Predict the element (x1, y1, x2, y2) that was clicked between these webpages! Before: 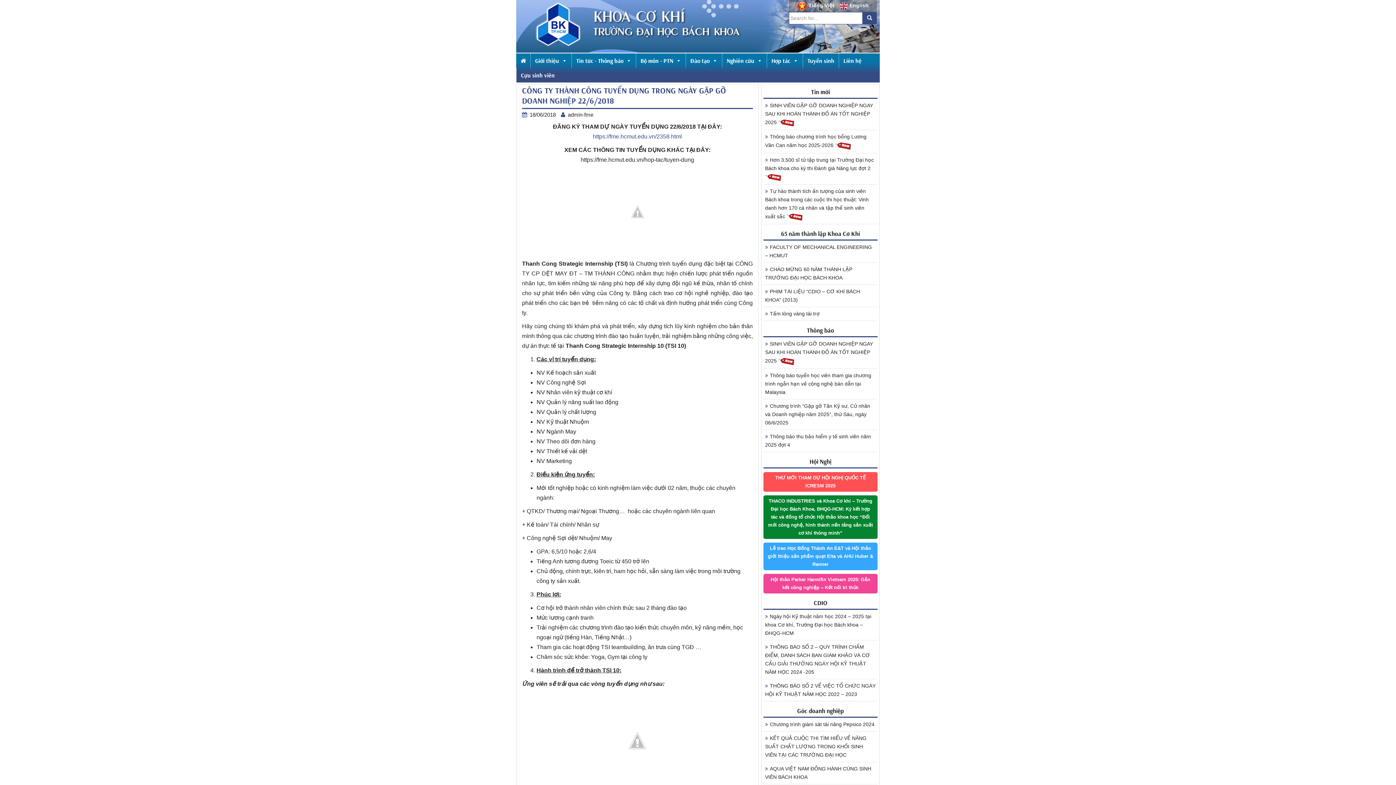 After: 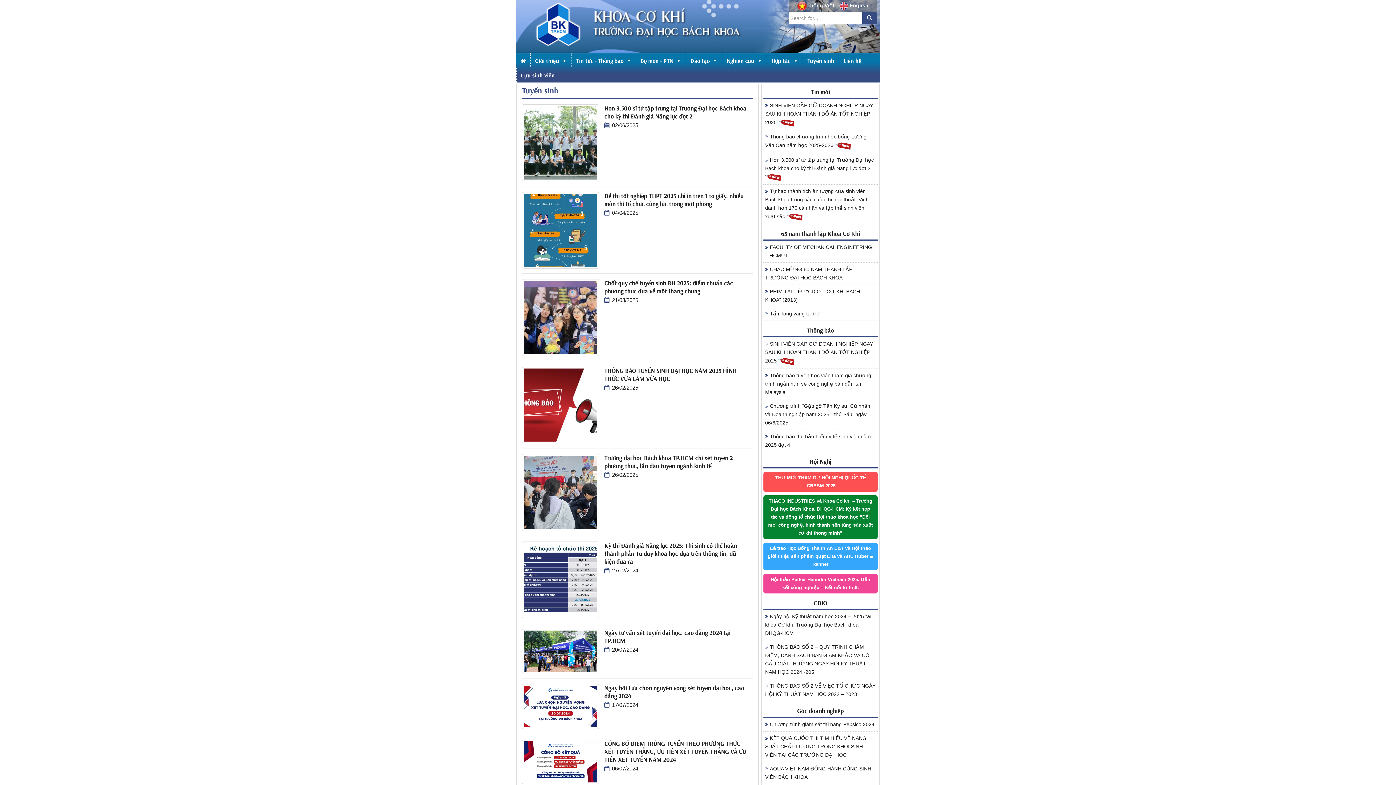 Action: bbox: (805, 53, 837, 68) label: Tuyển sinh